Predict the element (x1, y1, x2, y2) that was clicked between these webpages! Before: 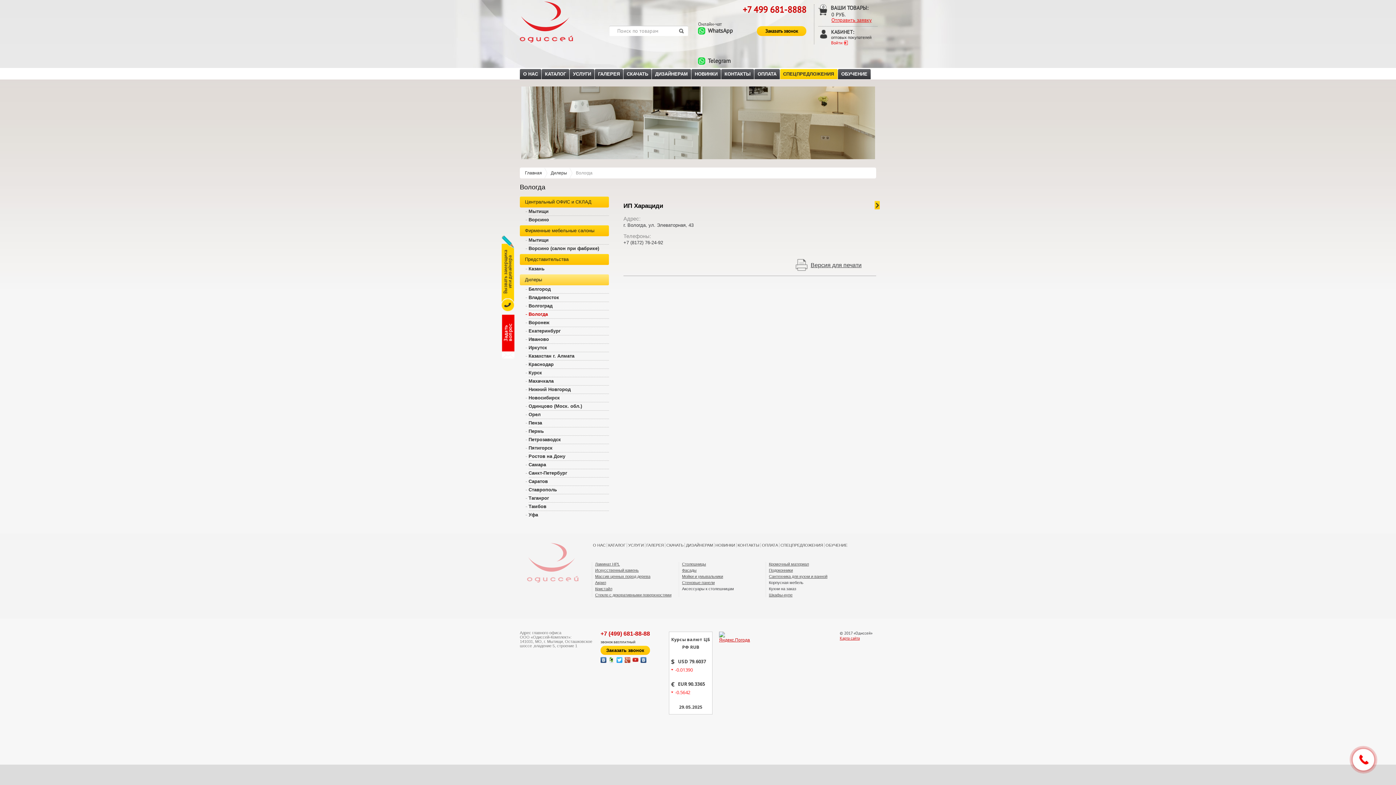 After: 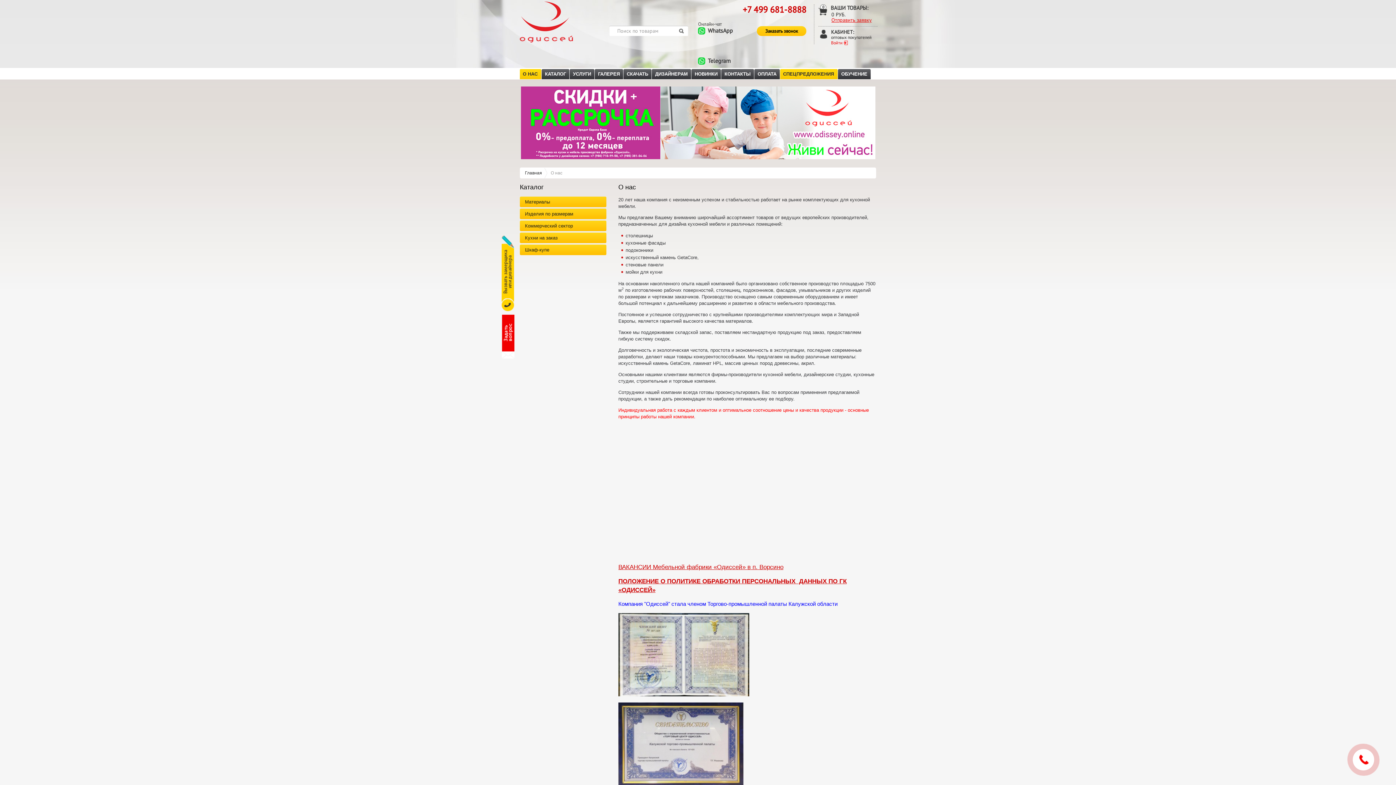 Action: label: О НАС bbox: (520, 69, 541, 79)